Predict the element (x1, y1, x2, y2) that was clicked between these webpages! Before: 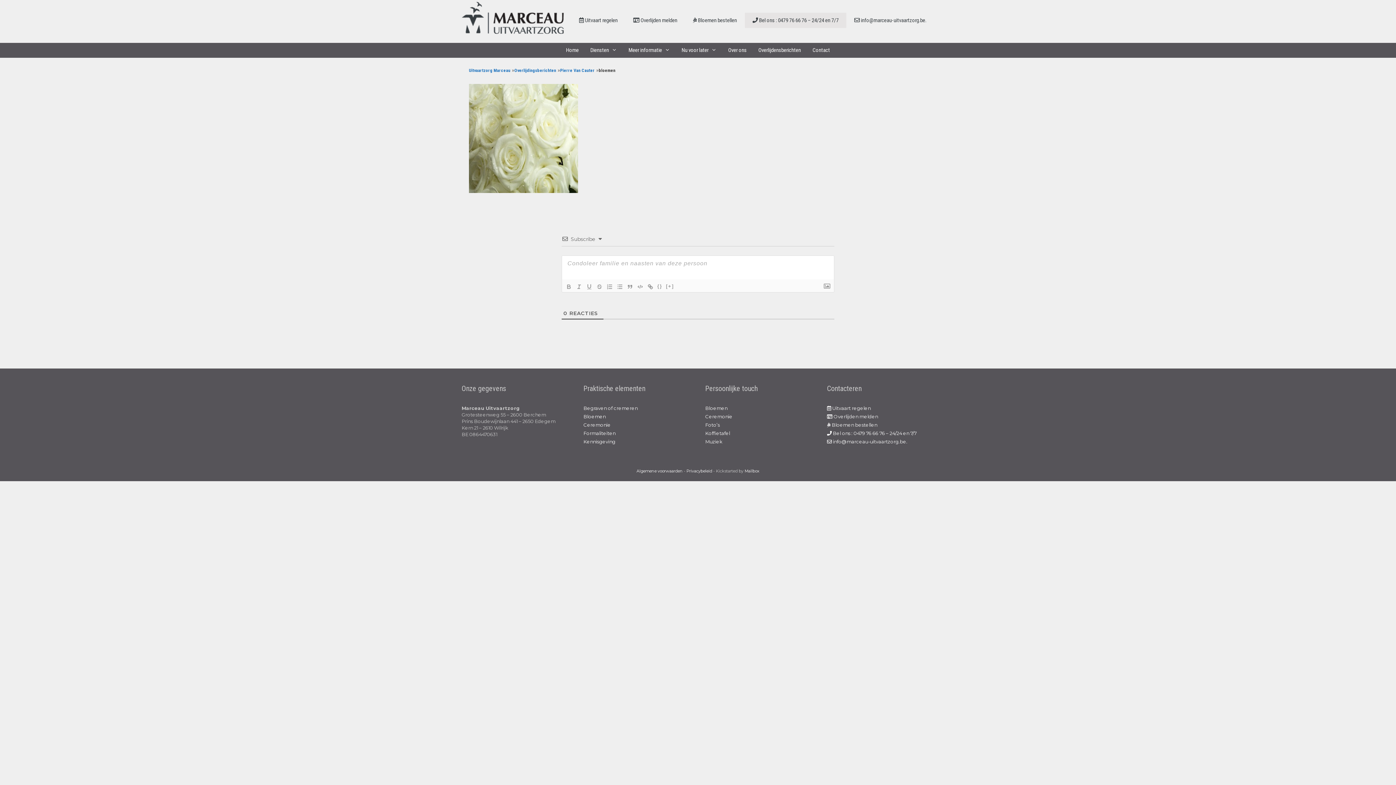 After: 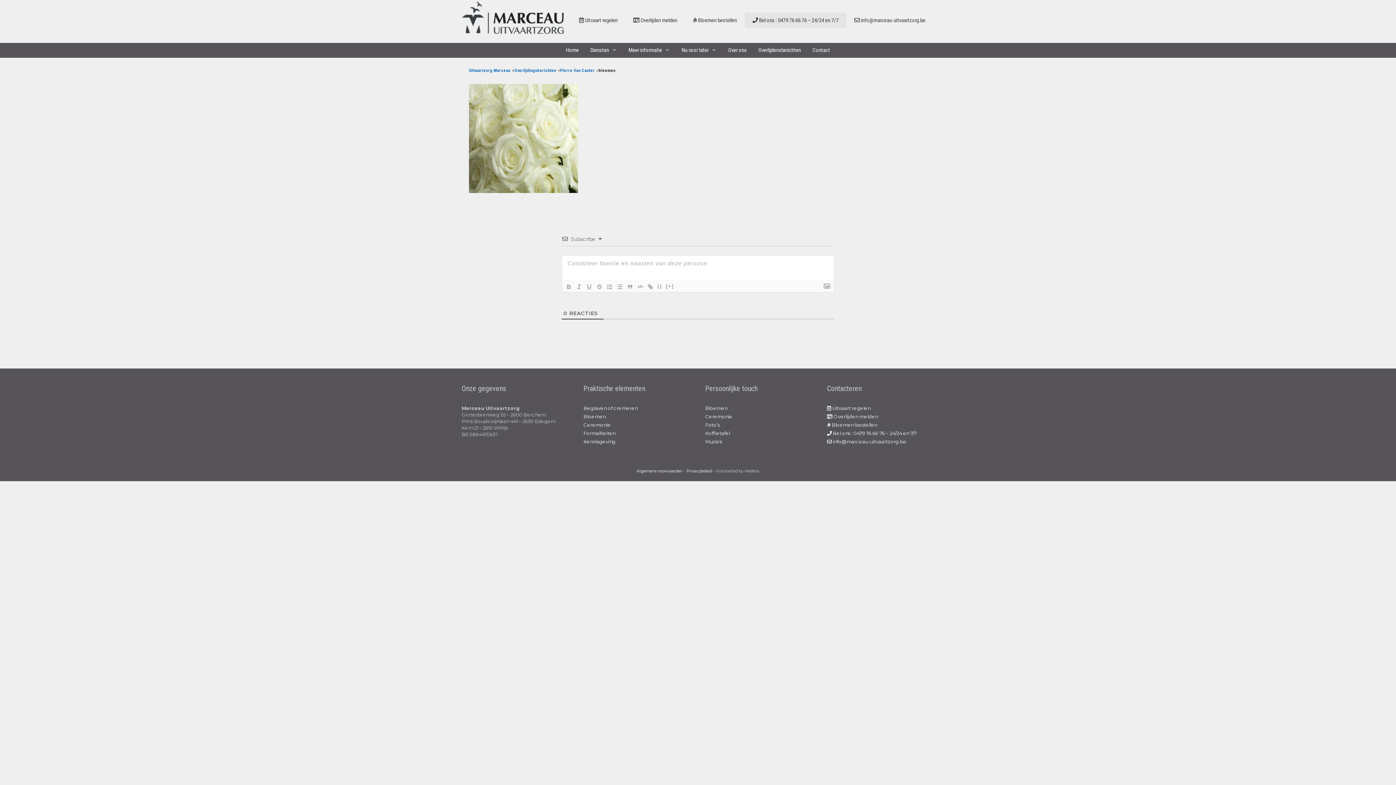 Action: label: Mailbox bbox: (744, 468, 759, 473)